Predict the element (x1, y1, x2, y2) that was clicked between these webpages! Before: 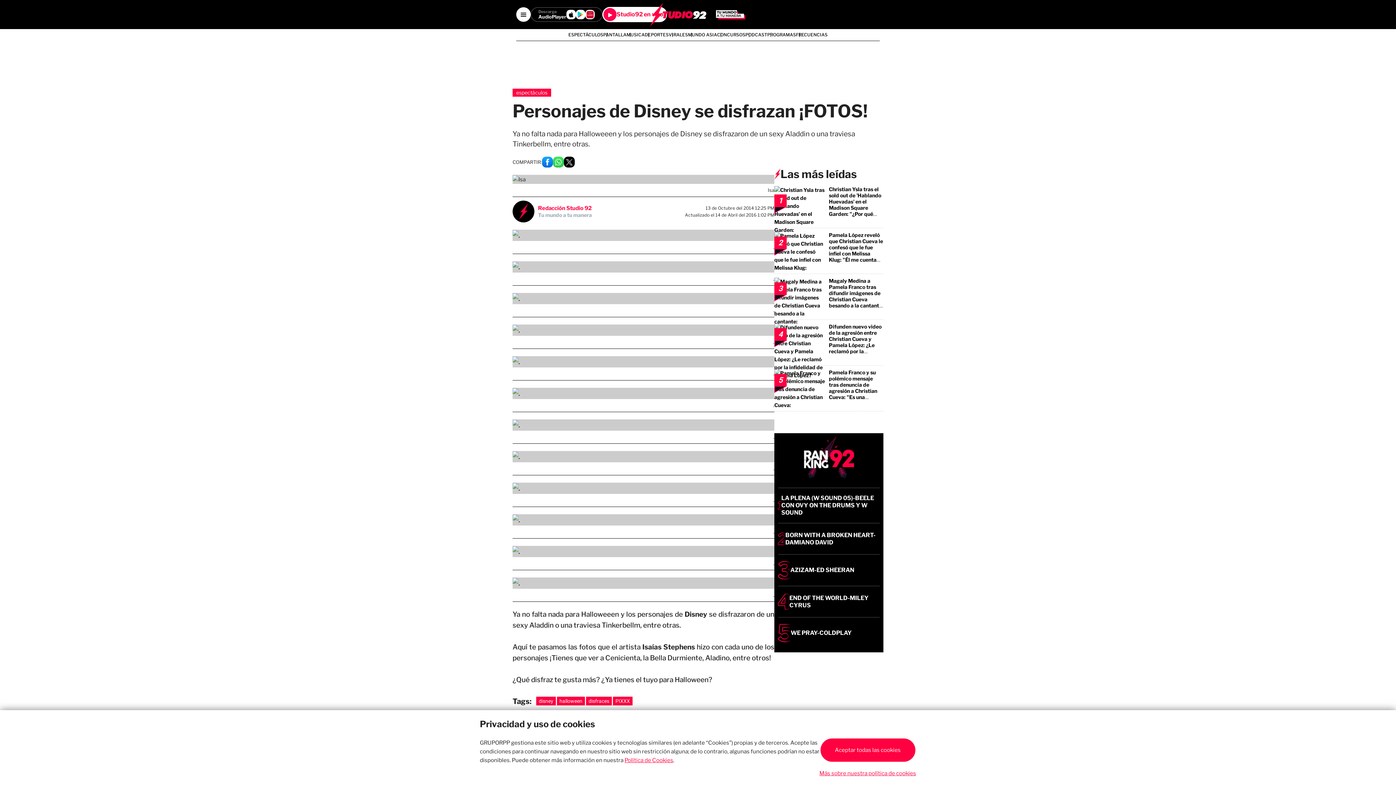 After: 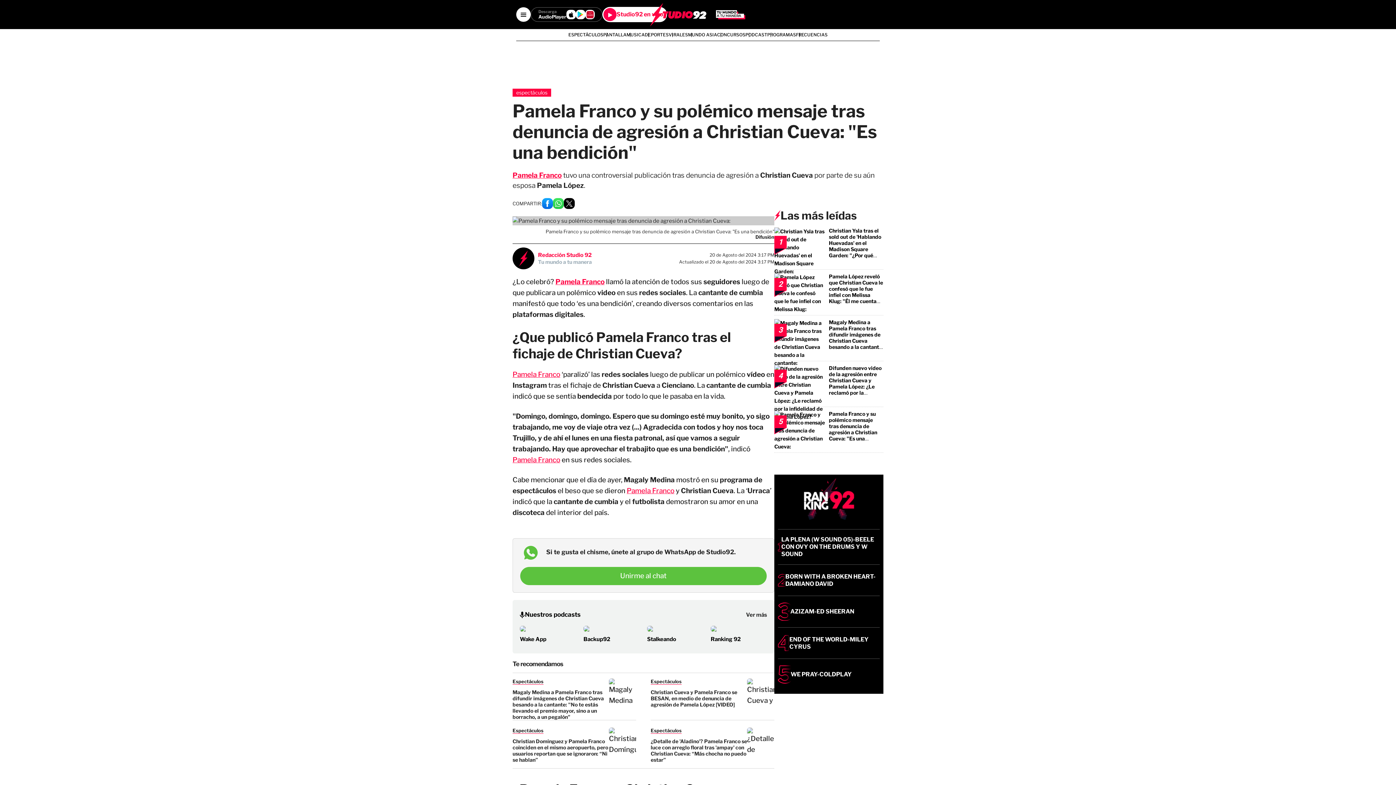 Action: bbox: (774, 376, 825, 405)